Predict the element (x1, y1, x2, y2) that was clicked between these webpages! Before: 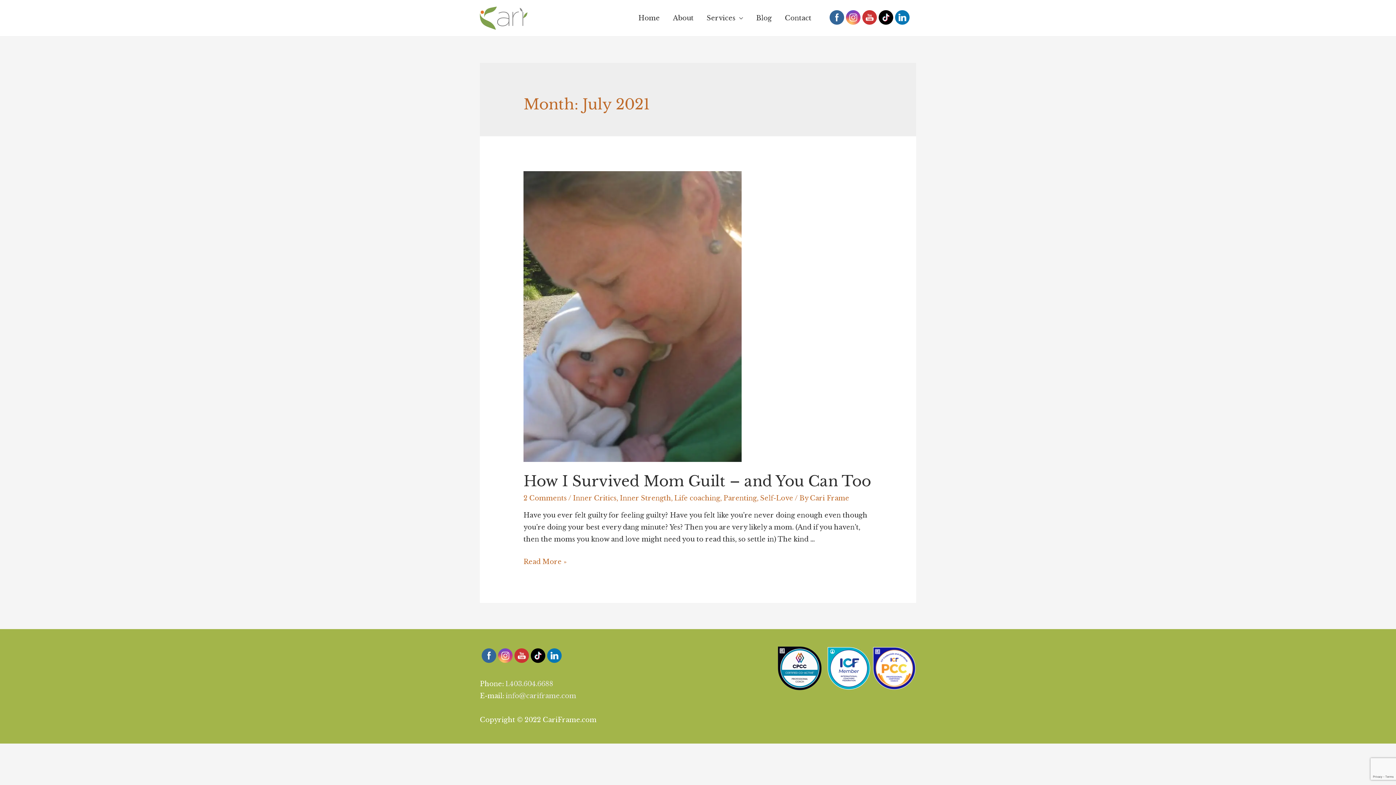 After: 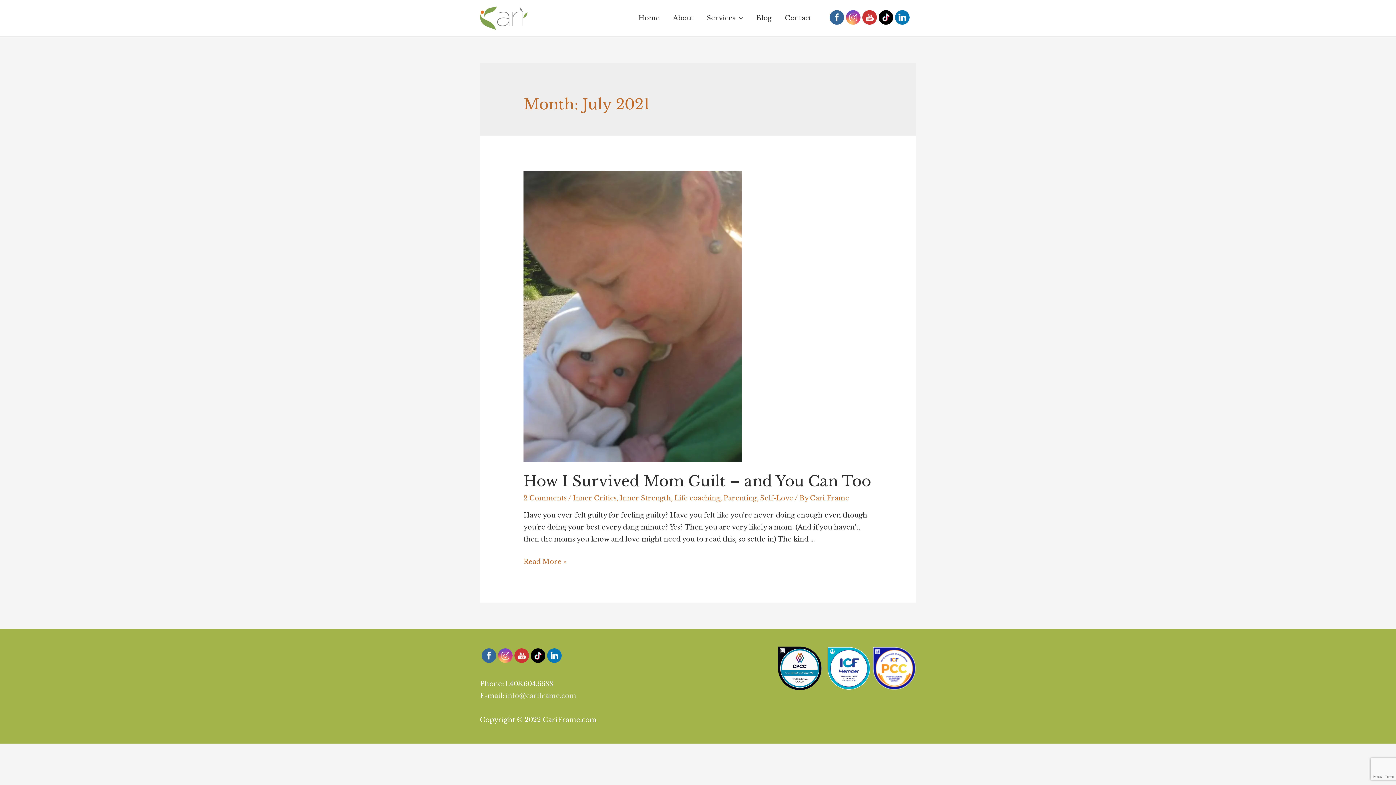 Action: bbox: (505, 680, 553, 688) label: 1.403.604.6688